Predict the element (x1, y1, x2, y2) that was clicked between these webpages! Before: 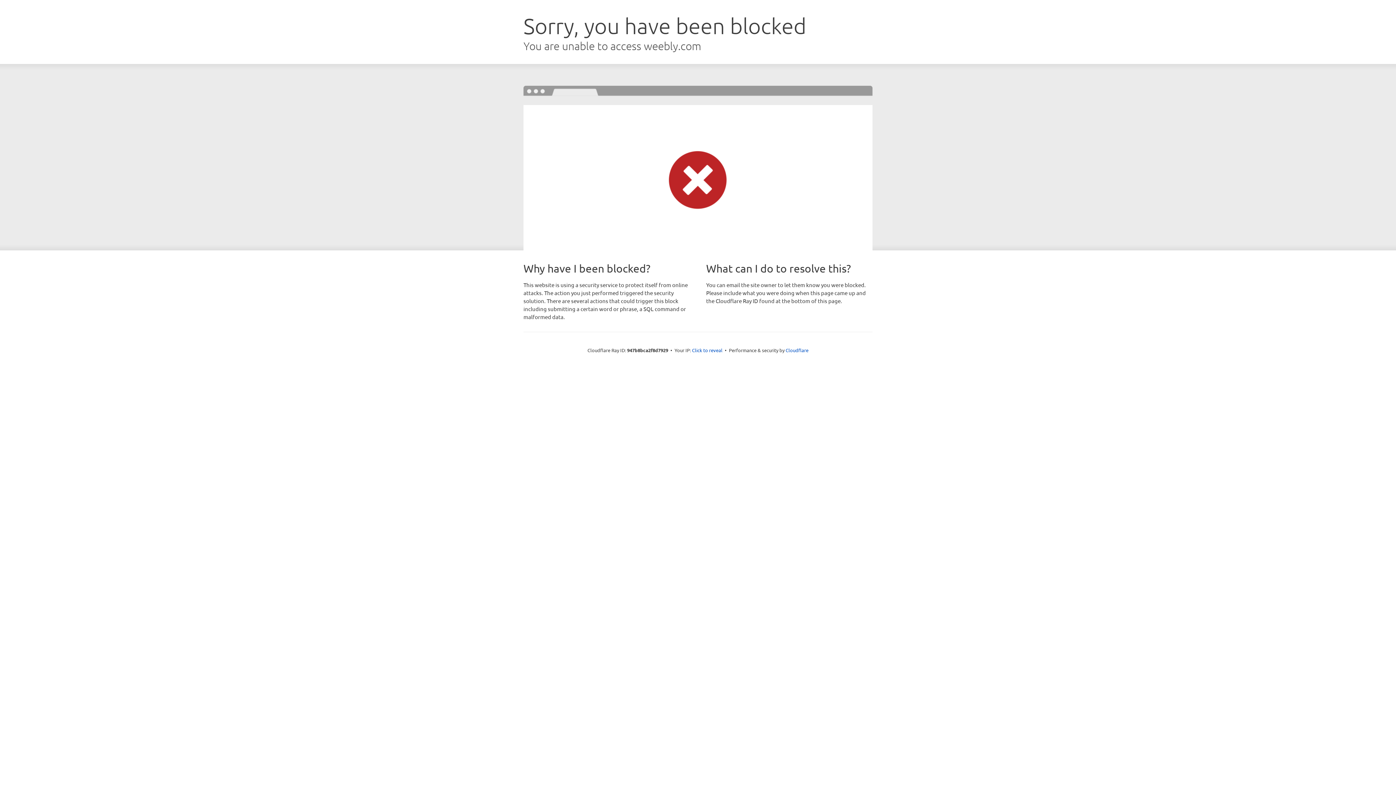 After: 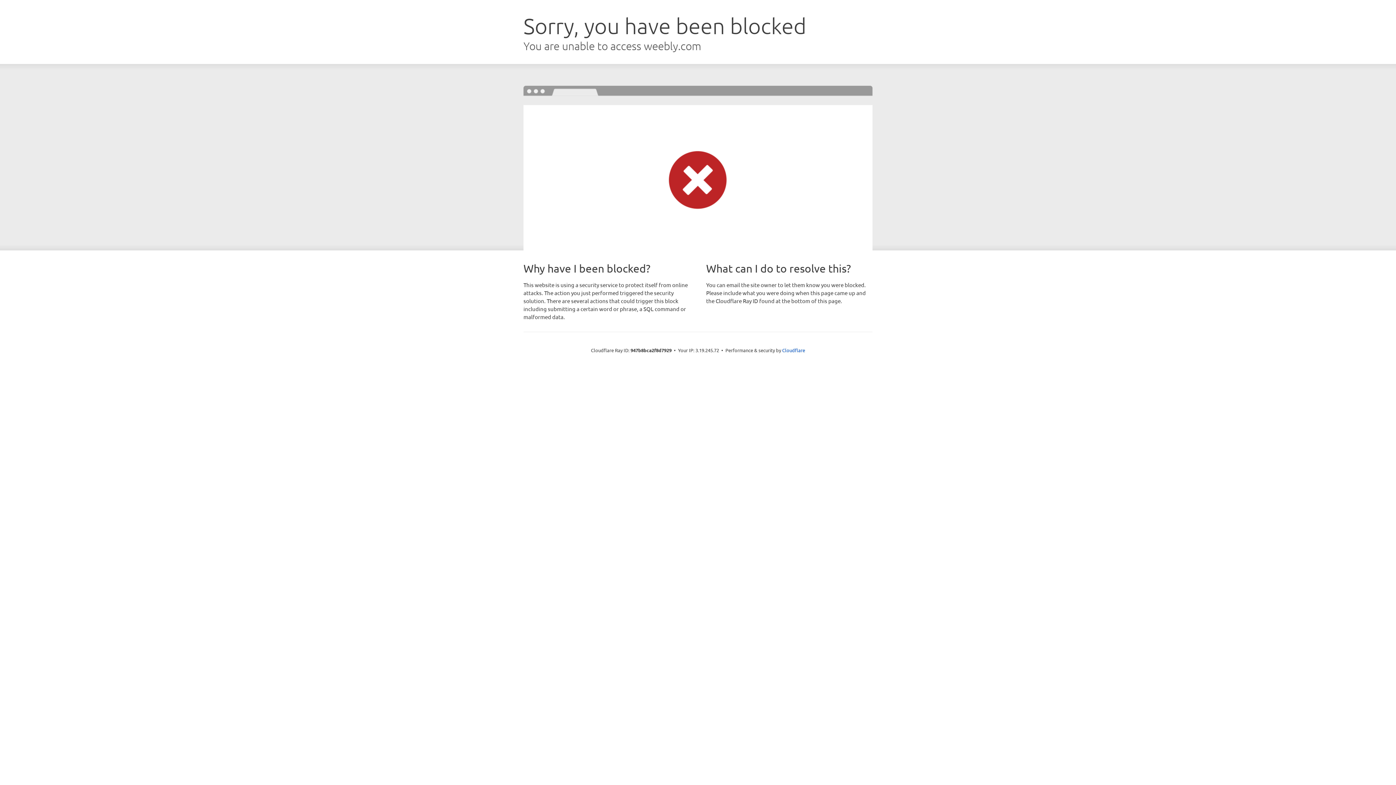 Action: bbox: (692, 346, 722, 353) label: Click to reveal